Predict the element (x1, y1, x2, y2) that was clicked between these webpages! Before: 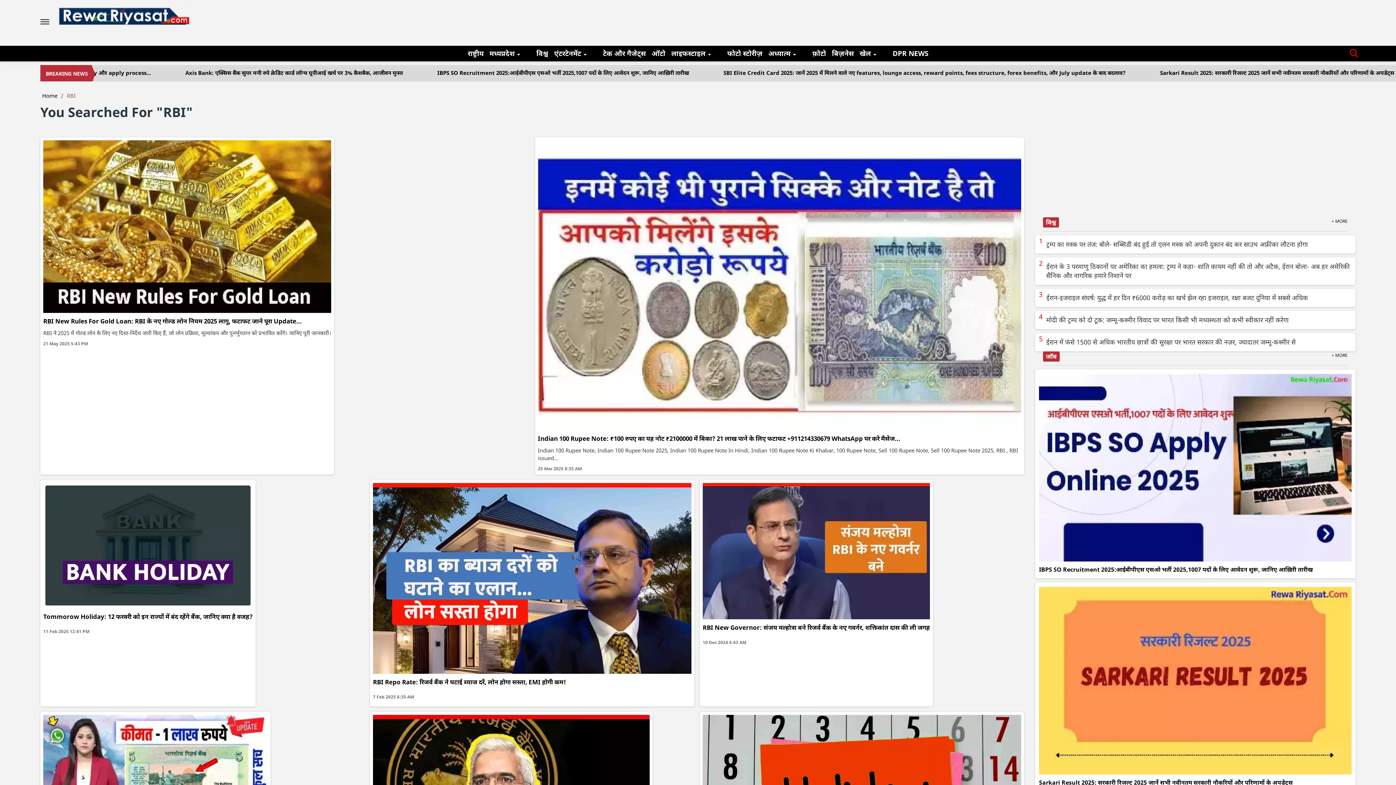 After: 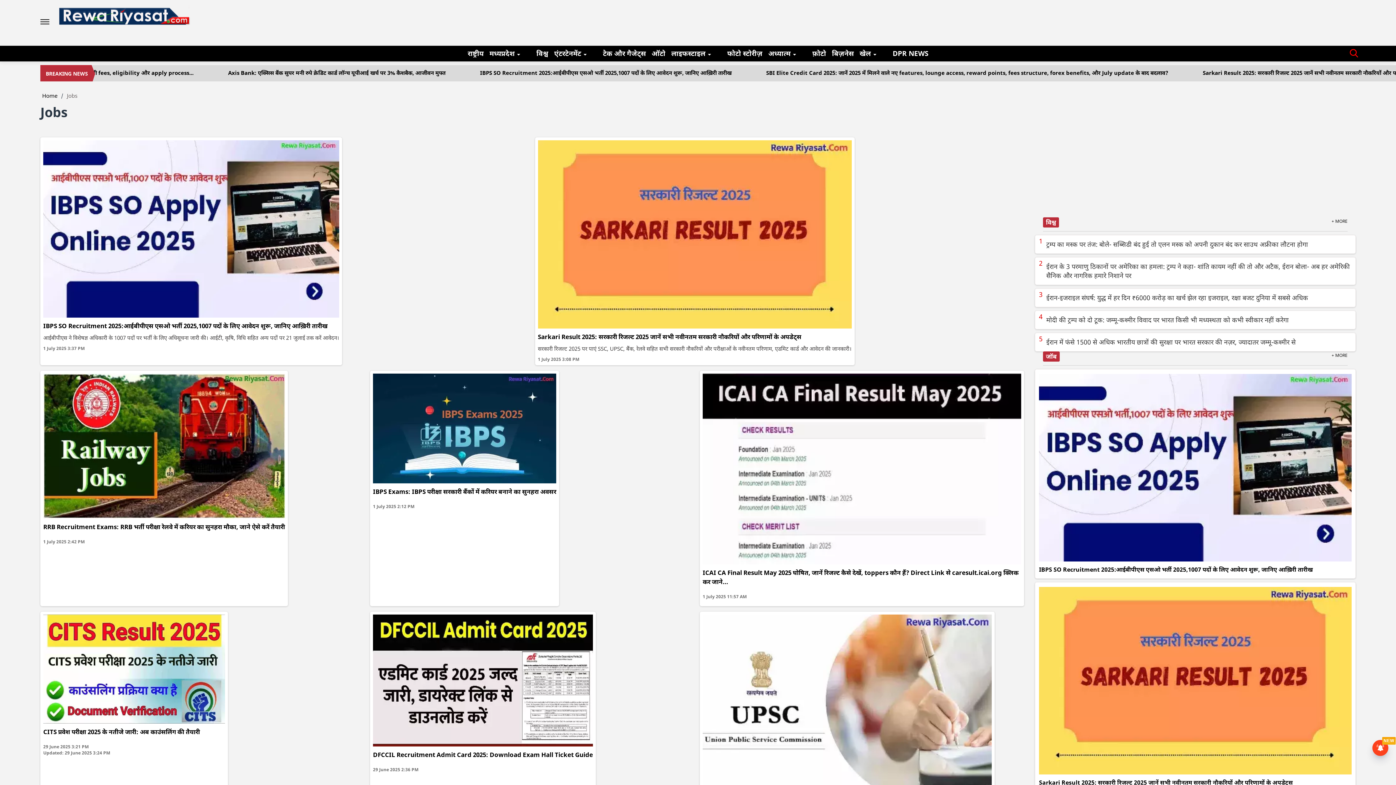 Action: bbox: (1331, 352, 1347, 358) label: + MORE